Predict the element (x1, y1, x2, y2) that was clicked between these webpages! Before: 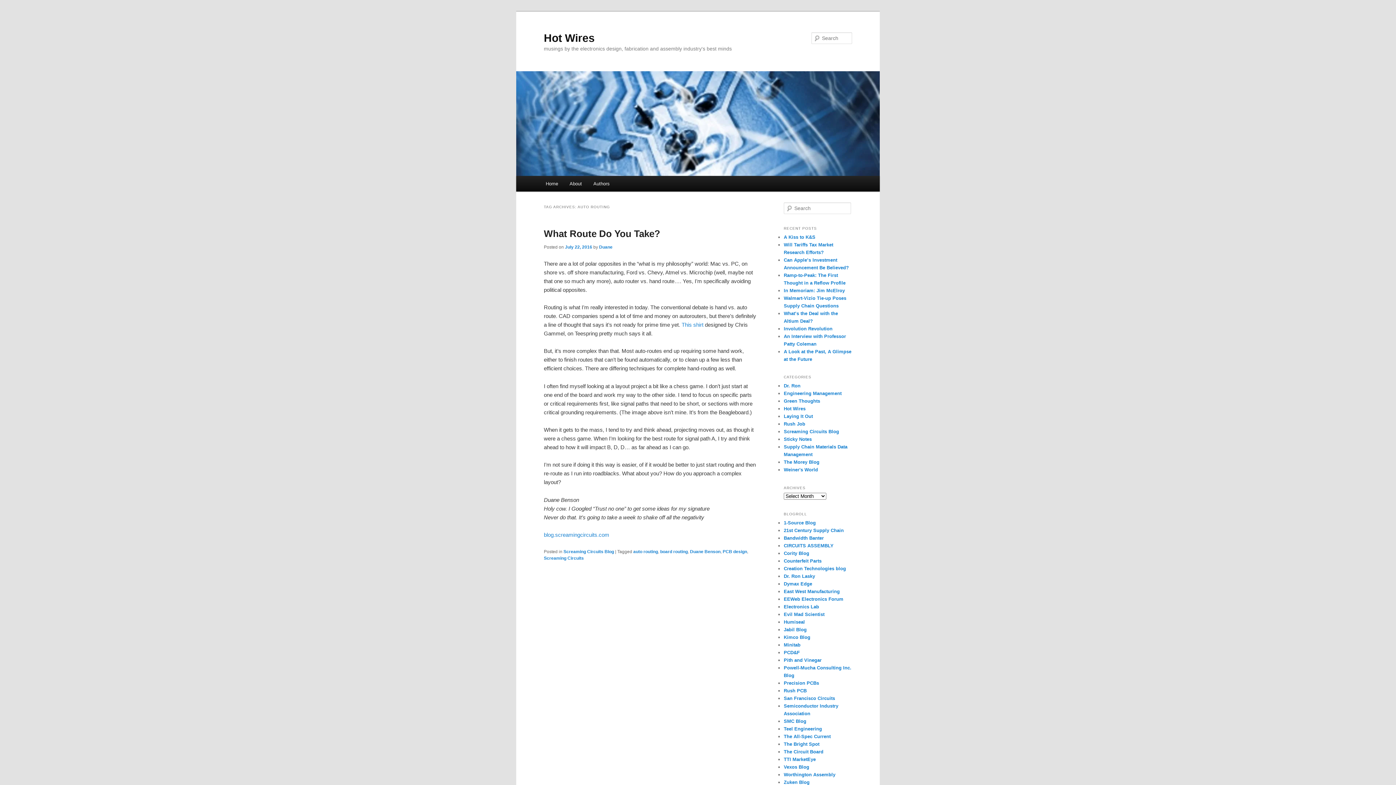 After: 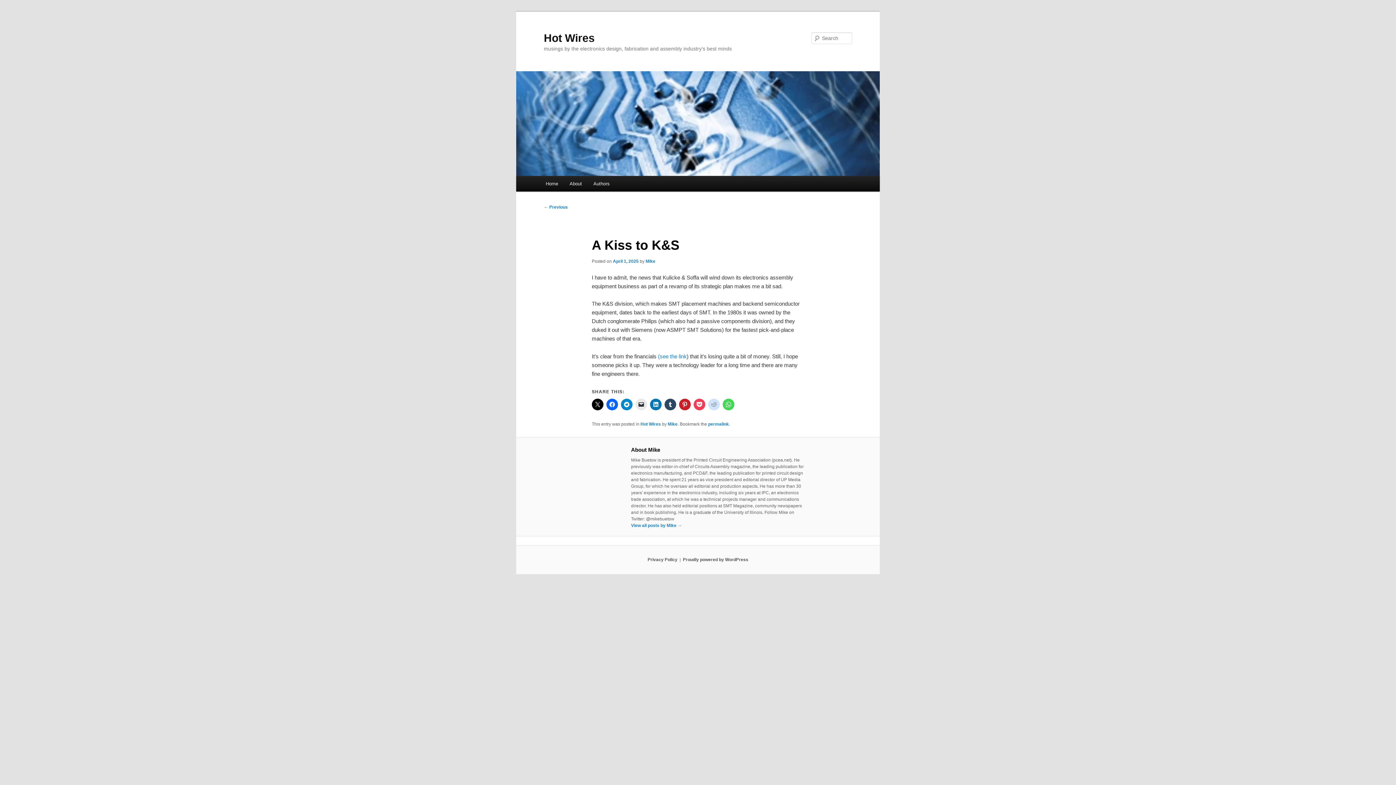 Action: label: A Kiss to K&S bbox: (784, 234, 815, 239)